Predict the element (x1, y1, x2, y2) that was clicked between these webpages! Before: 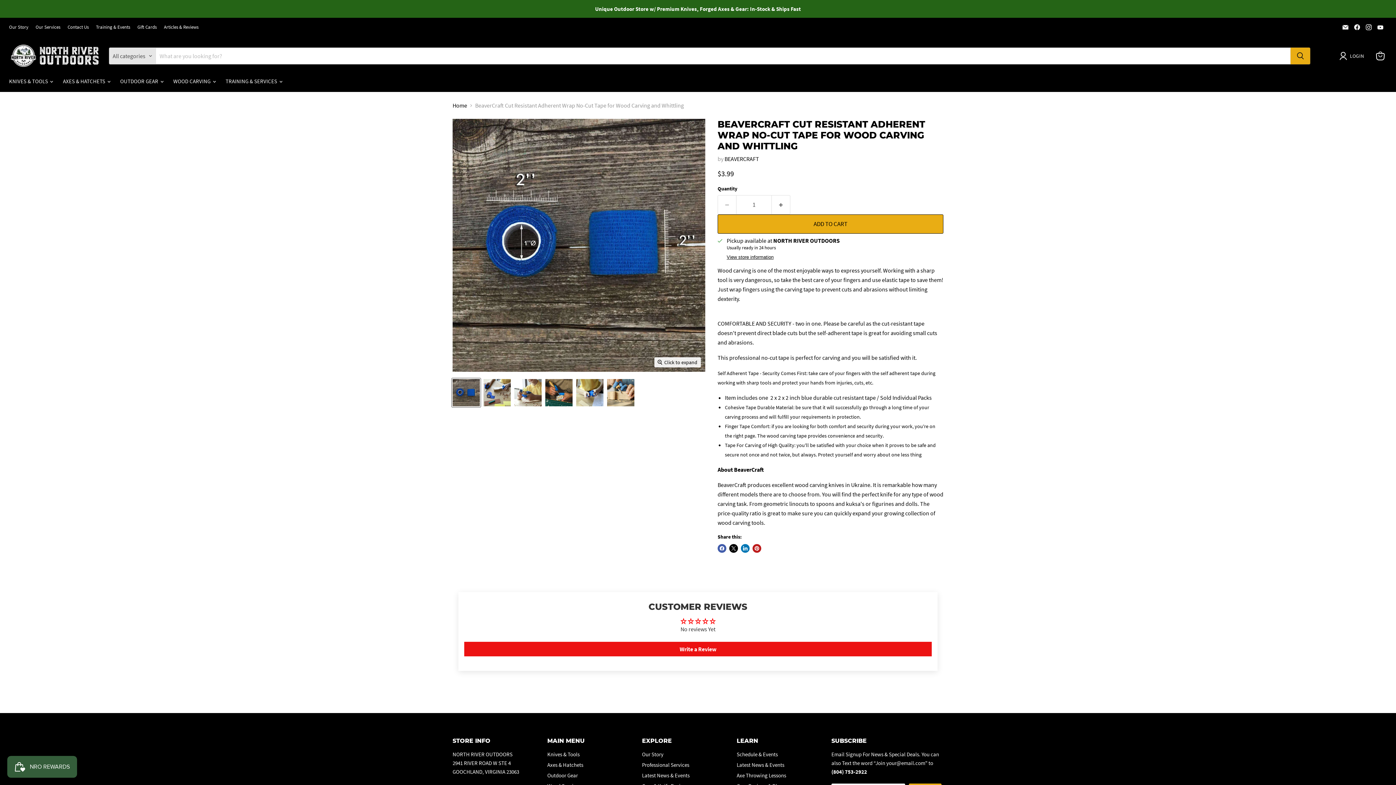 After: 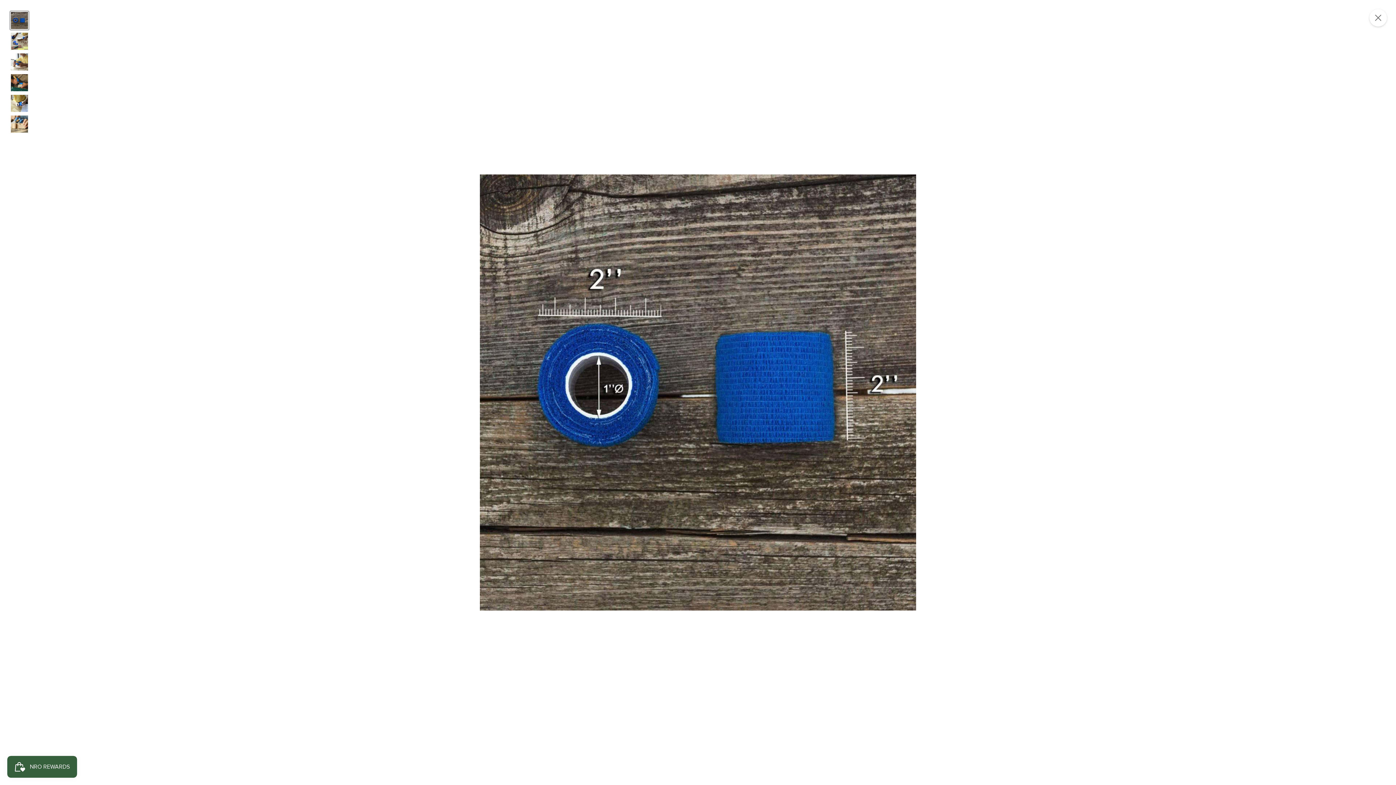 Action: bbox: (654, 357, 701, 367) label: Click to expand